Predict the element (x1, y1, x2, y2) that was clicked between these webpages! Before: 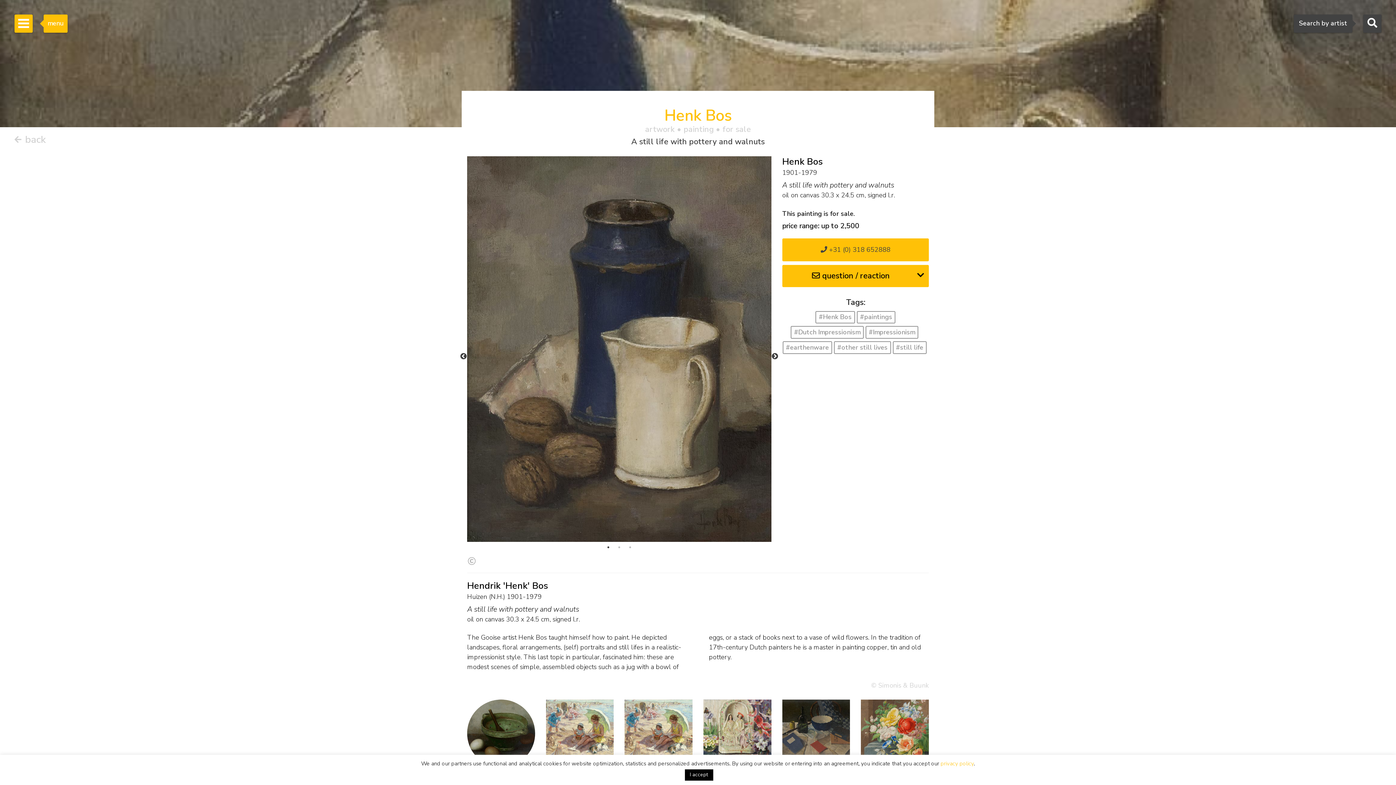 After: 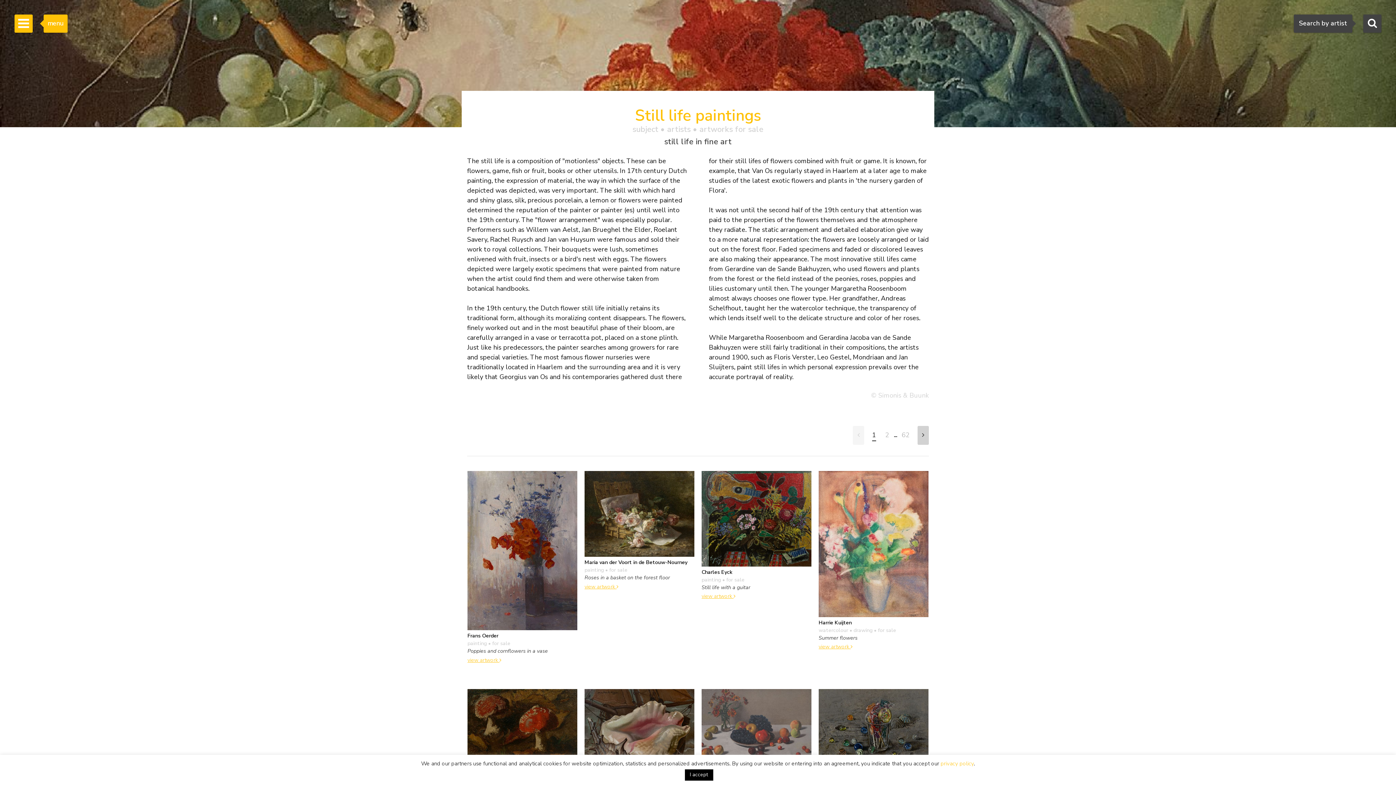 Action: bbox: (861, 699, 929, 777) label: still life